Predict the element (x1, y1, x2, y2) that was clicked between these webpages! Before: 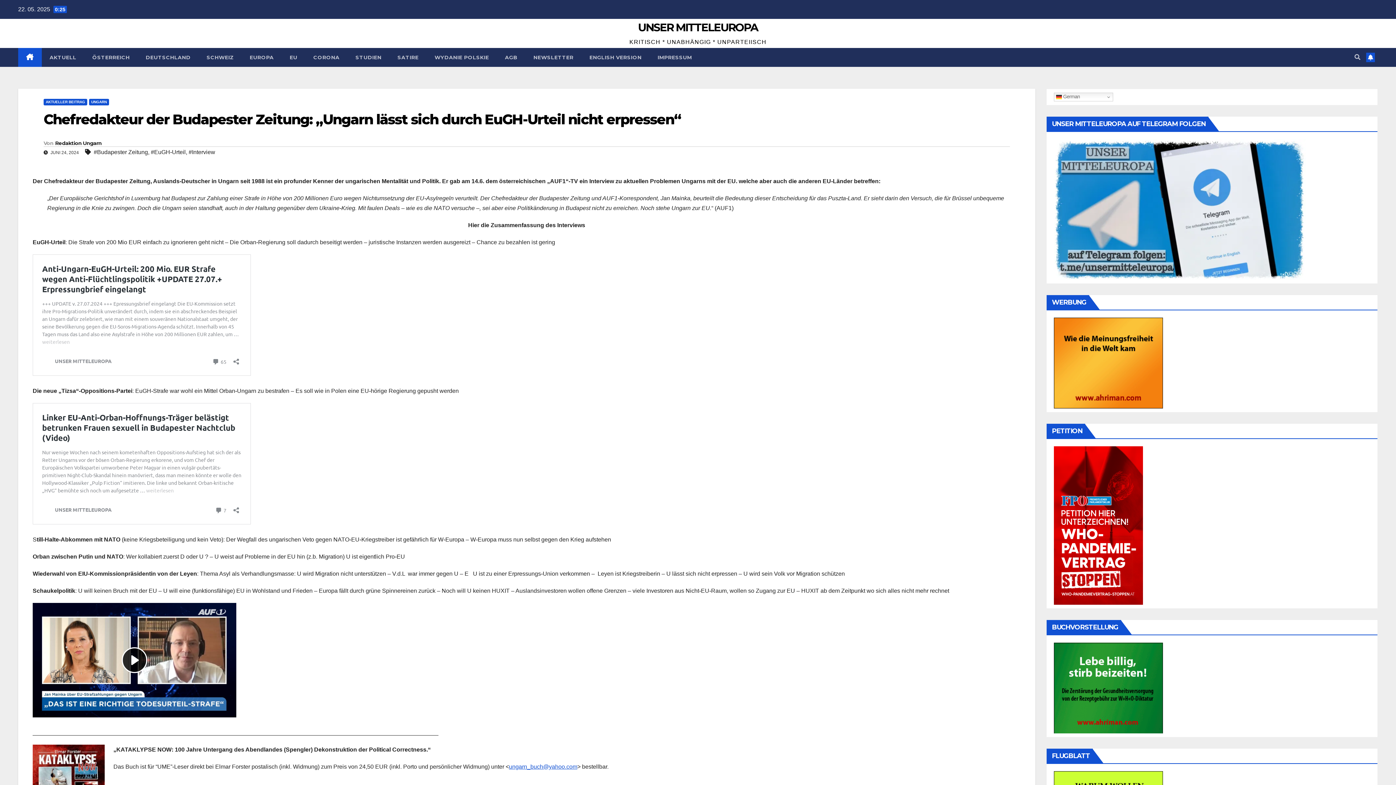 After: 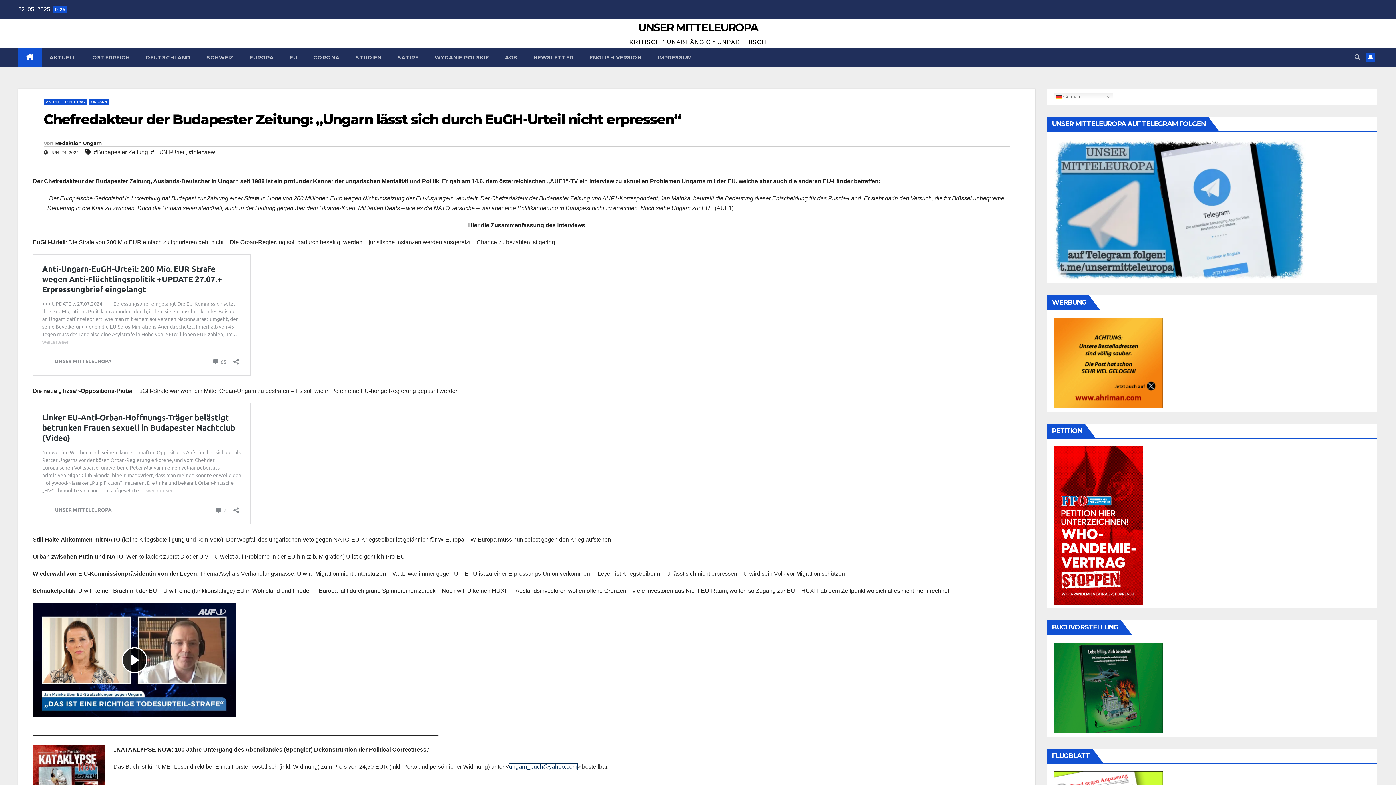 Action: label: ungarn_buch@yahoo.com bbox: (509, 764, 577, 770)